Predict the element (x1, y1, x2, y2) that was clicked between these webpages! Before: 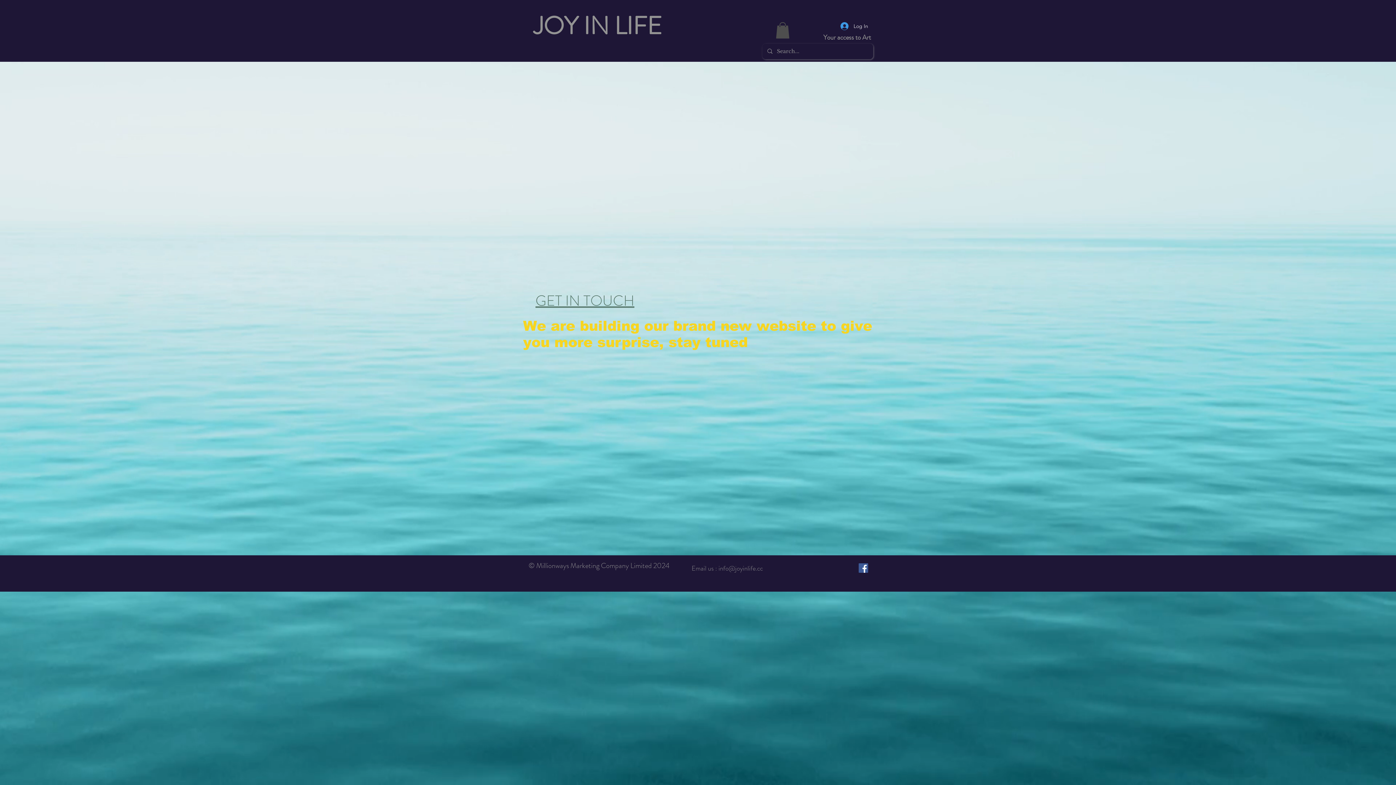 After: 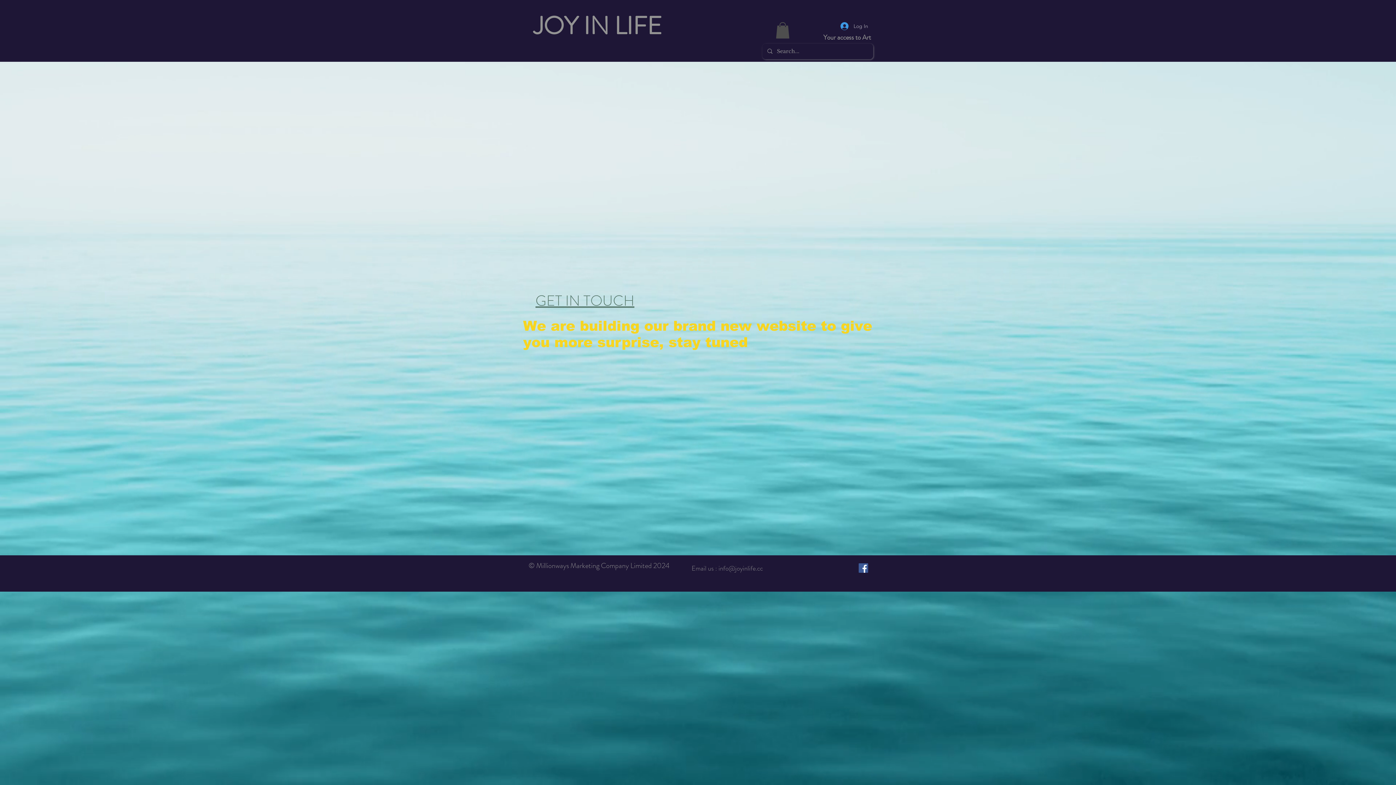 Action: bbox: (835, 19, 873, 32) label: Log In